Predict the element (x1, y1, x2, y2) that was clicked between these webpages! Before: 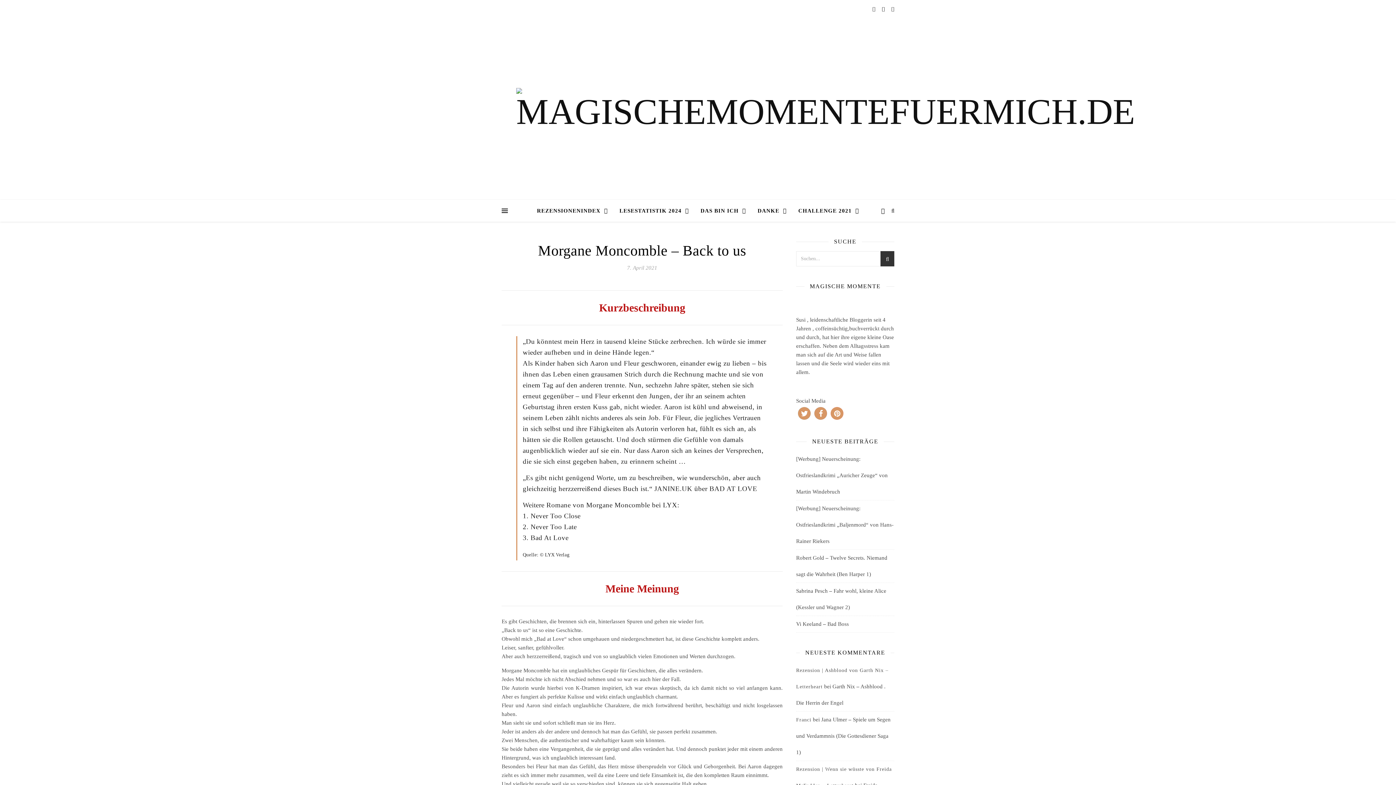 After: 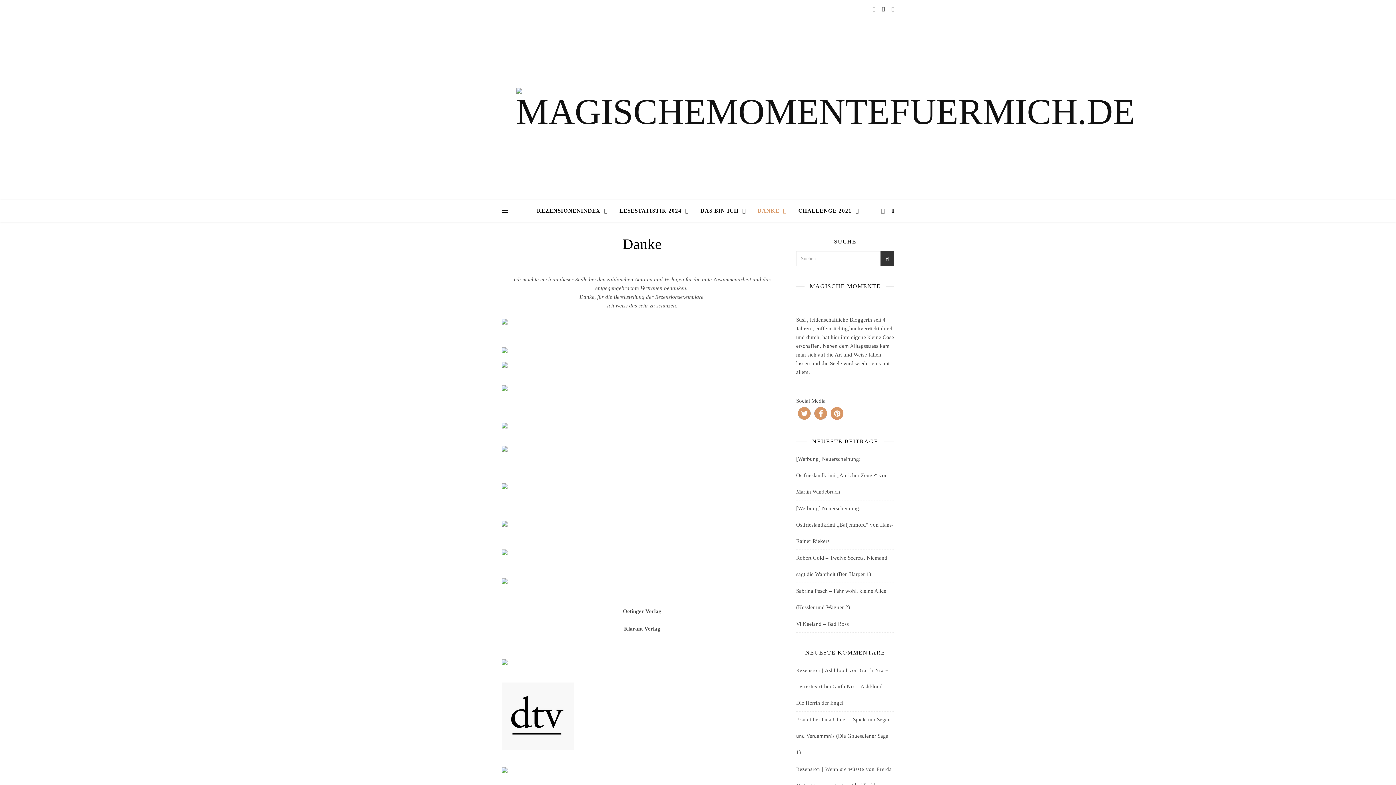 Action: bbox: (752, 200, 792, 221) label: DANKE